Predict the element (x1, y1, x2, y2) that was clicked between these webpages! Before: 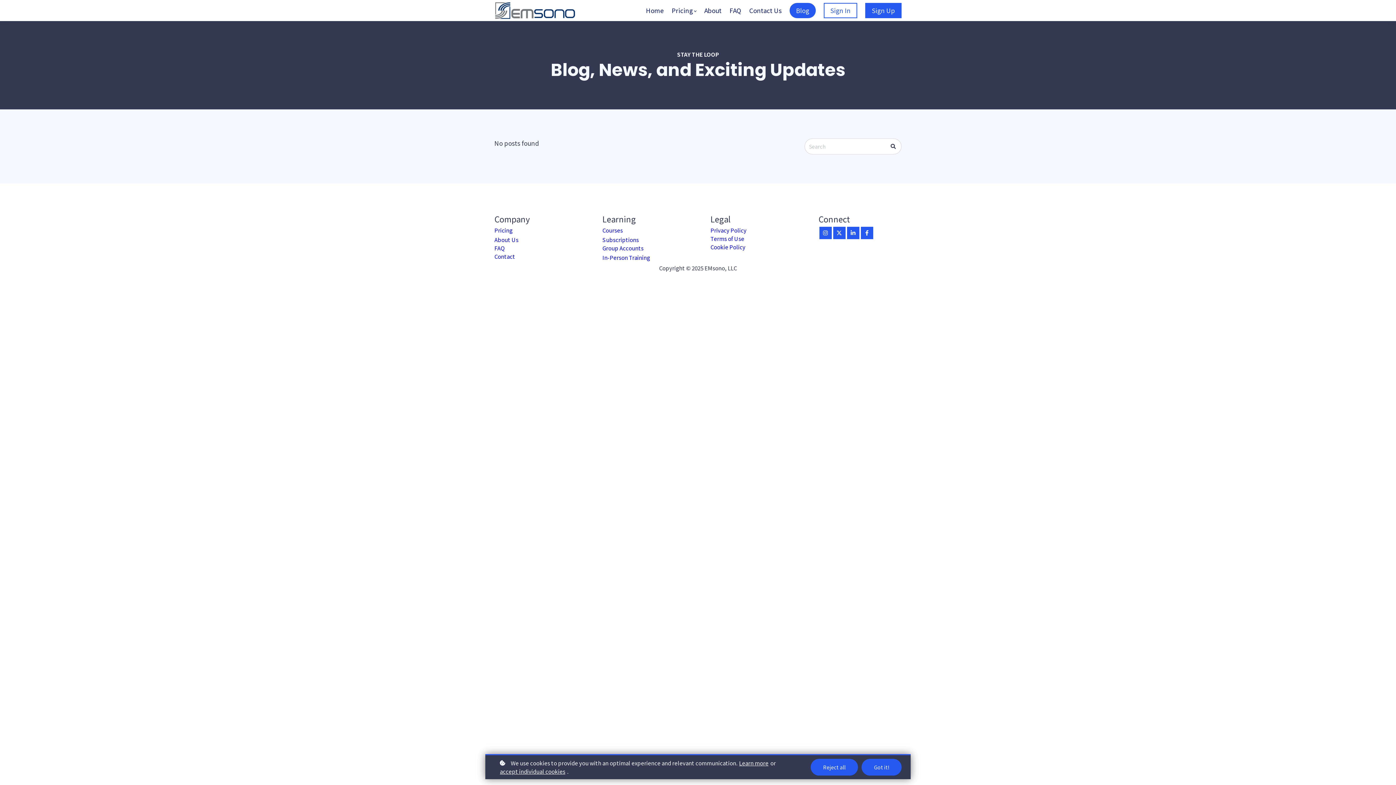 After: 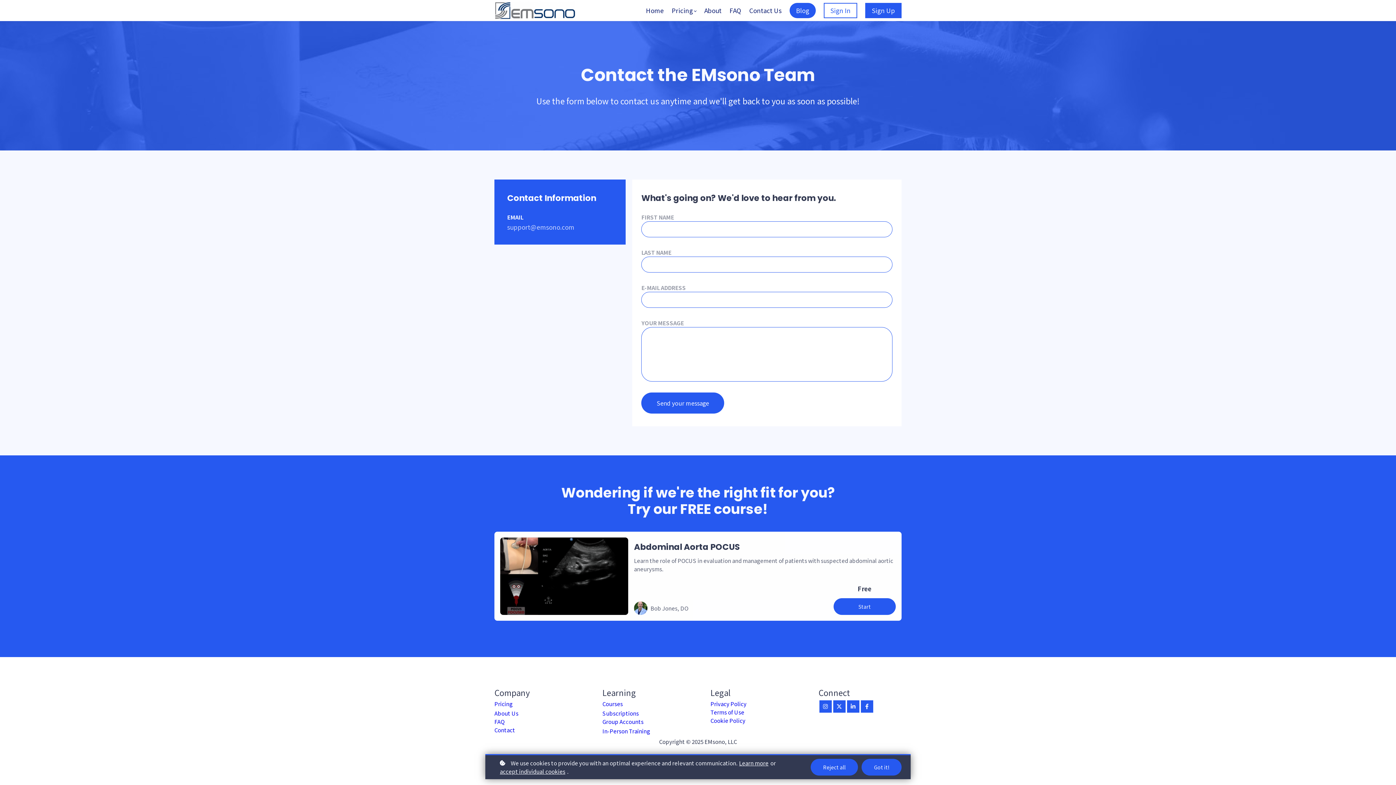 Action: label: Contact bbox: (494, 252, 515, 260)